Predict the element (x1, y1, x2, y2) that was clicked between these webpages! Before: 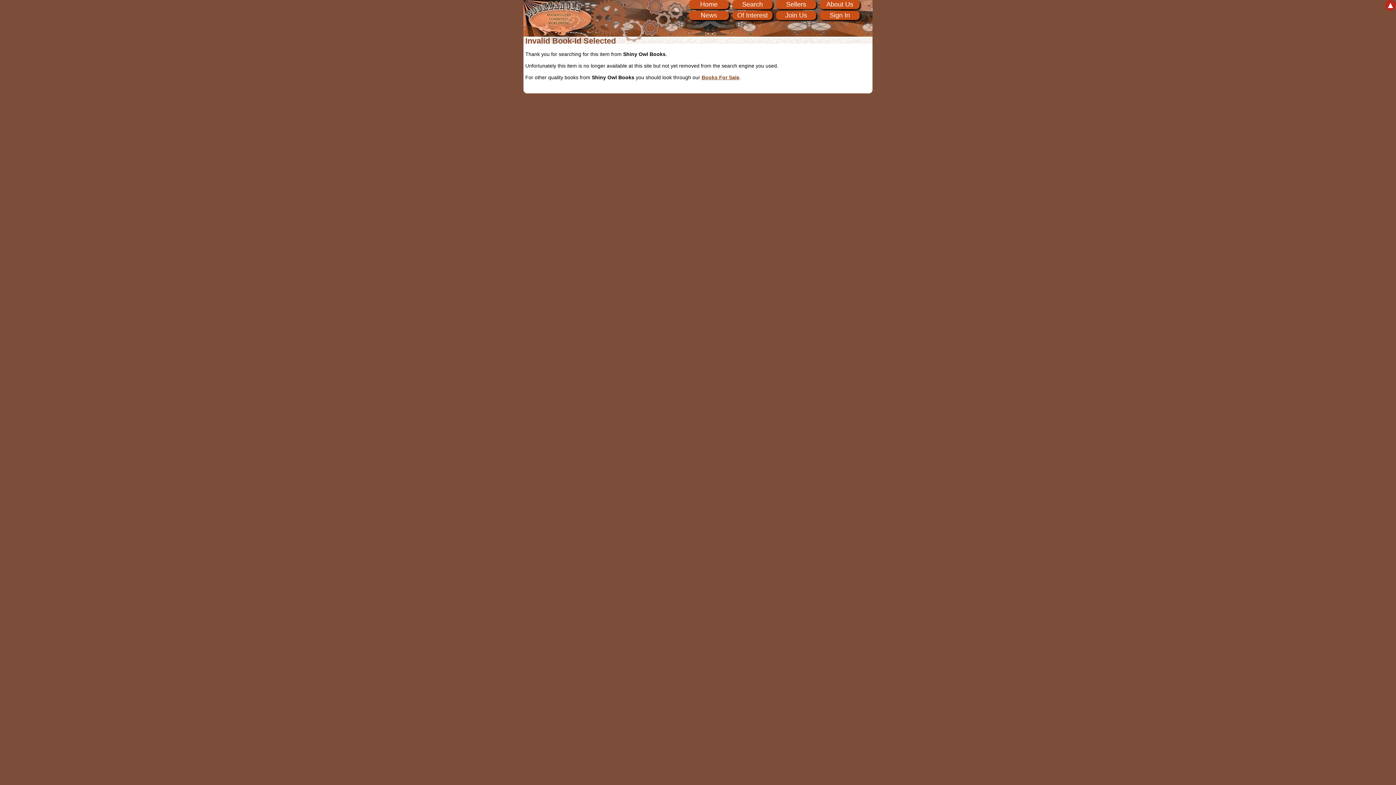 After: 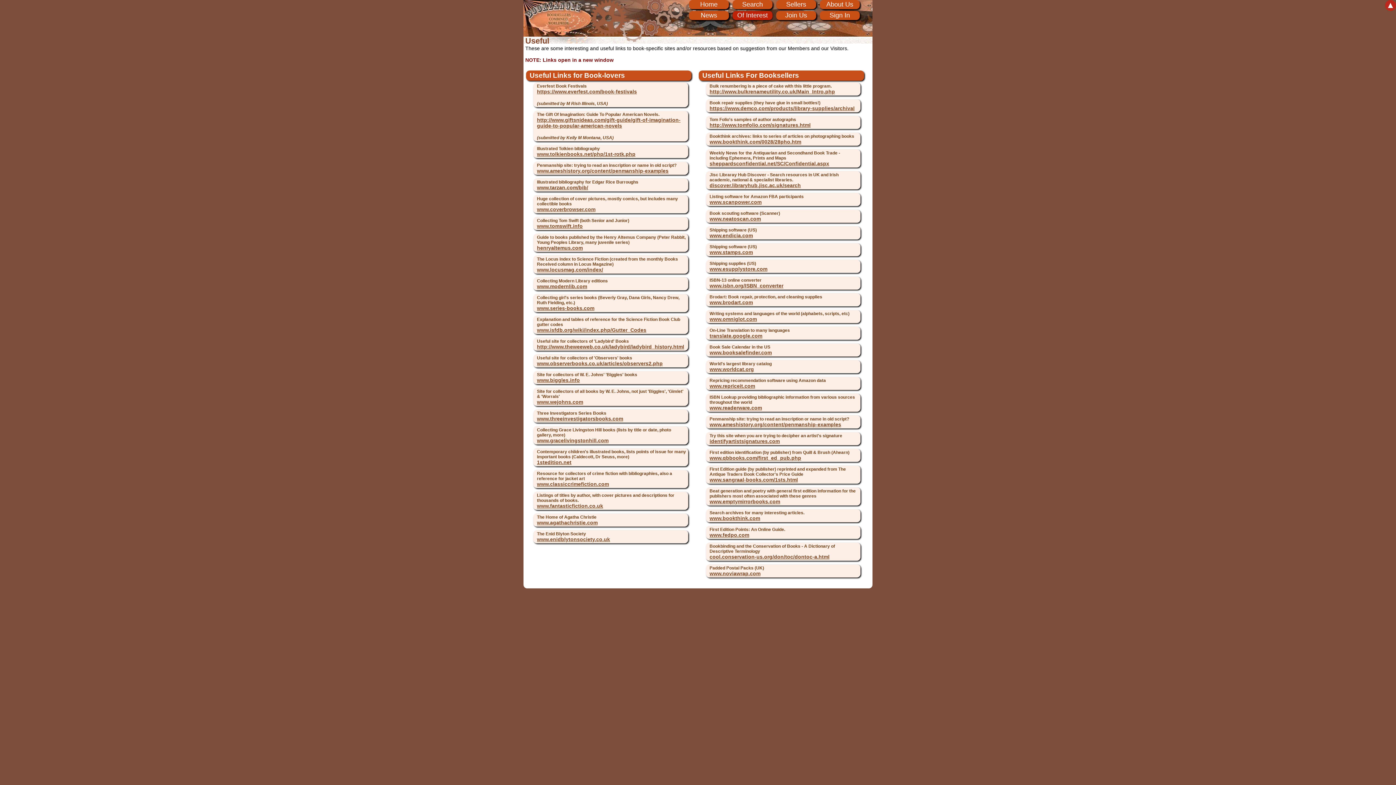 Action: bbox: (732, 10, 772, 20) label: Of Interest